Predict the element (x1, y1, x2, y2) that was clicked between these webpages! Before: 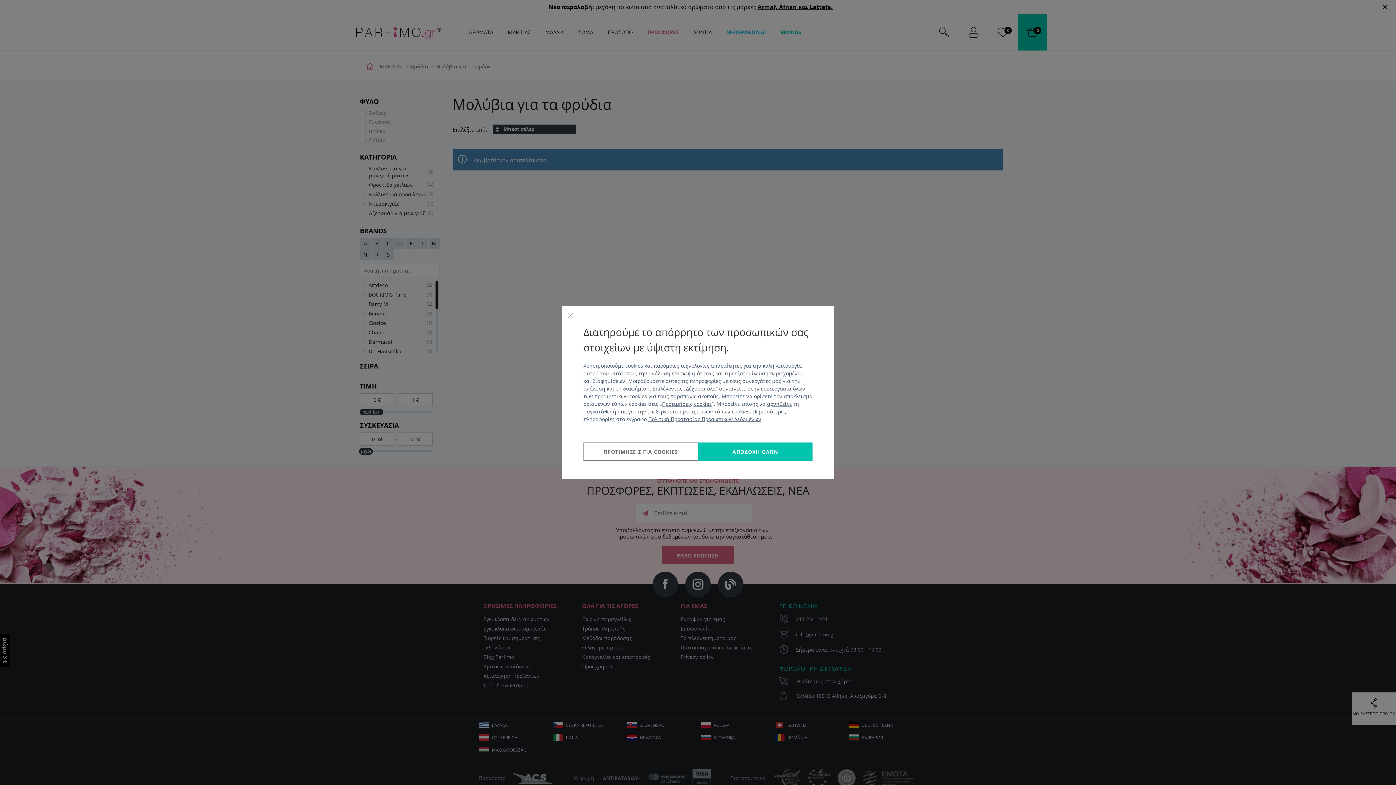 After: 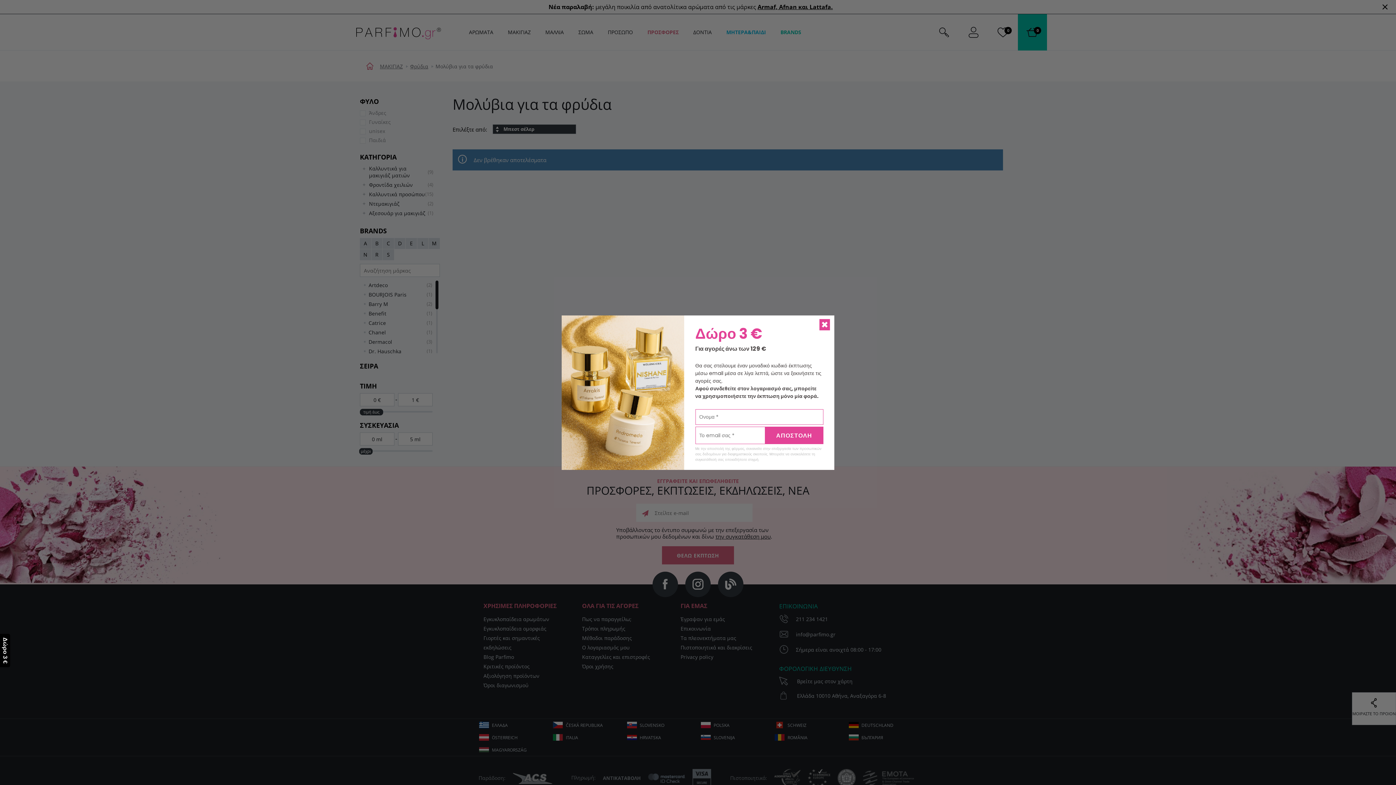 Action: label: Δέχομαι όλα bbox: (686, 385, 716, 392)